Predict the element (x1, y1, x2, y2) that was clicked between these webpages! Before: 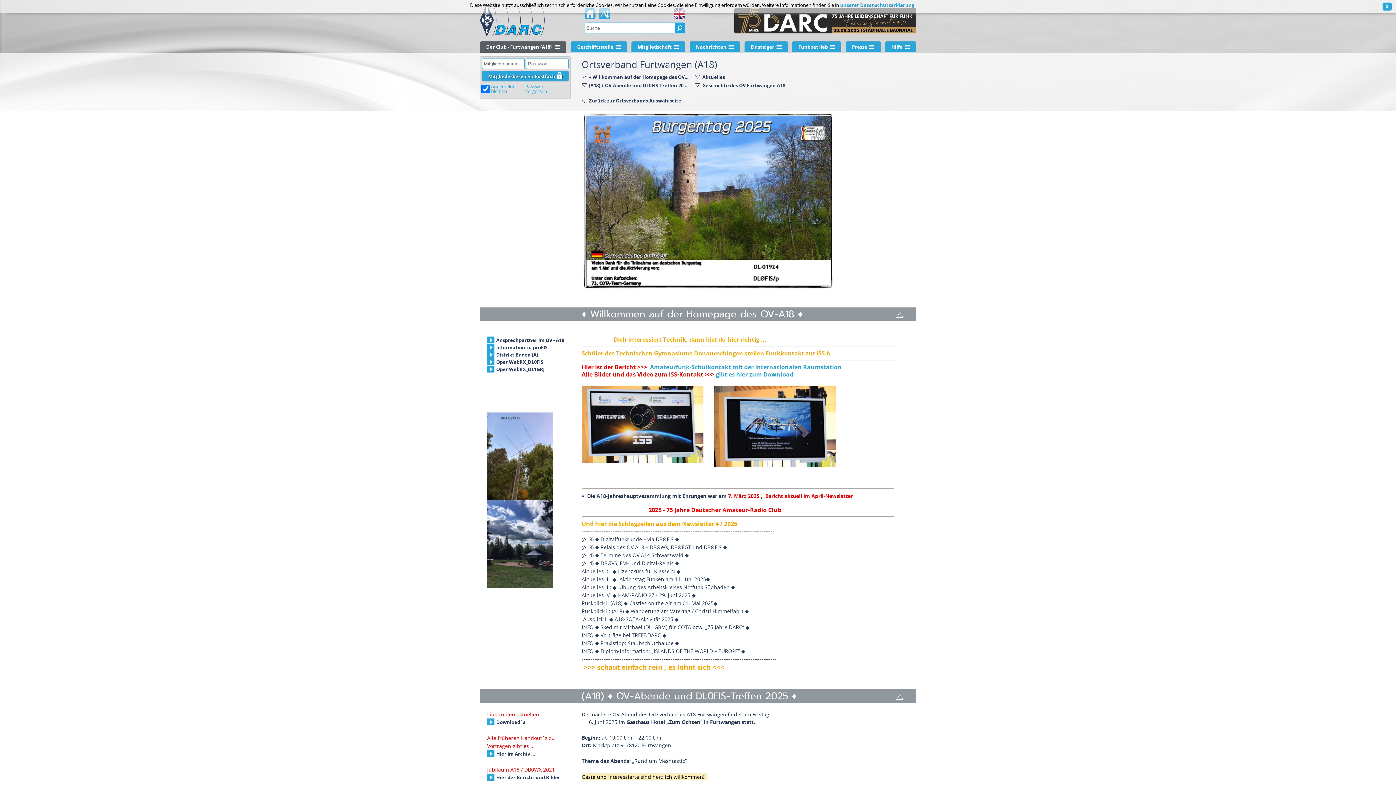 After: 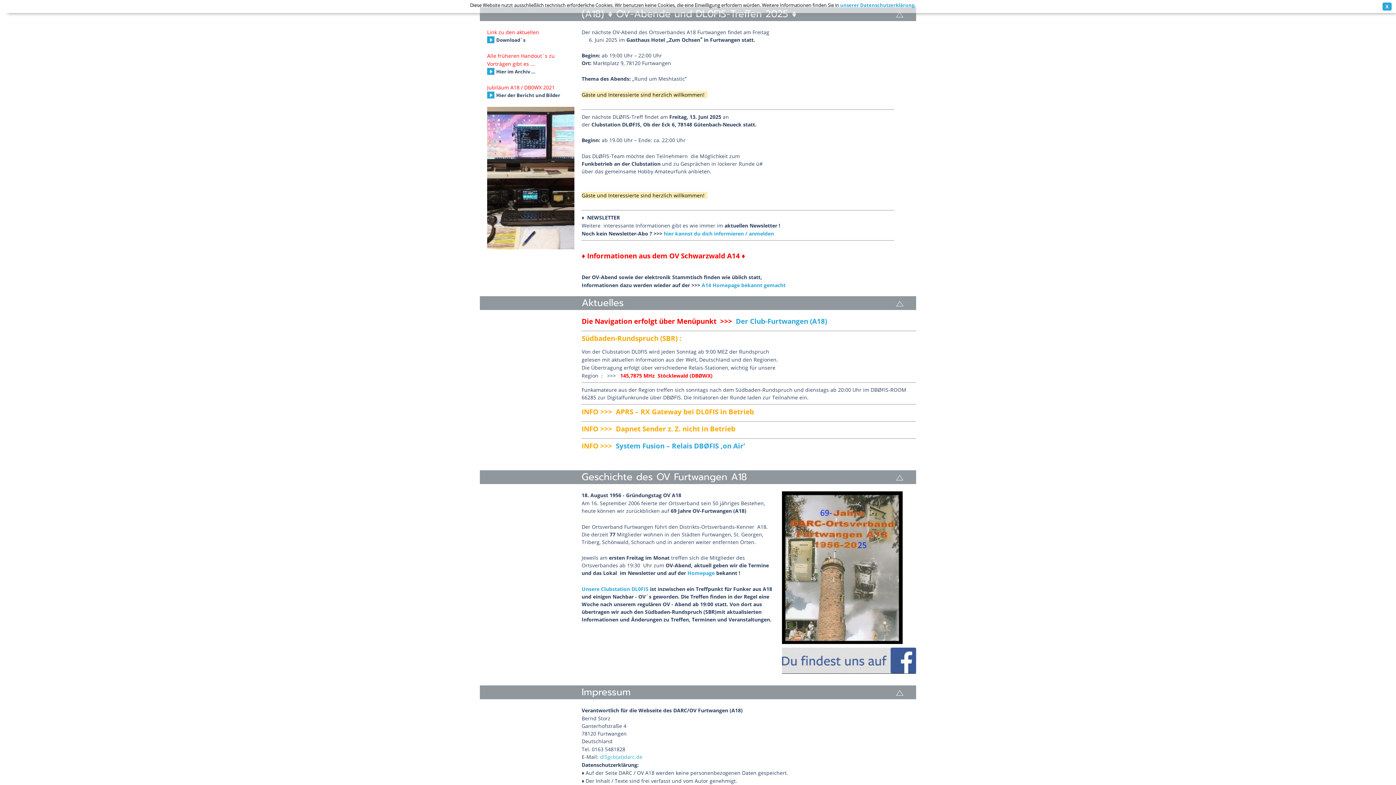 Action: bbox: (581, 81, 689, 88) label: (A18) ♦ OV-Abende und DL0FIS-Treffen 2025 ♦